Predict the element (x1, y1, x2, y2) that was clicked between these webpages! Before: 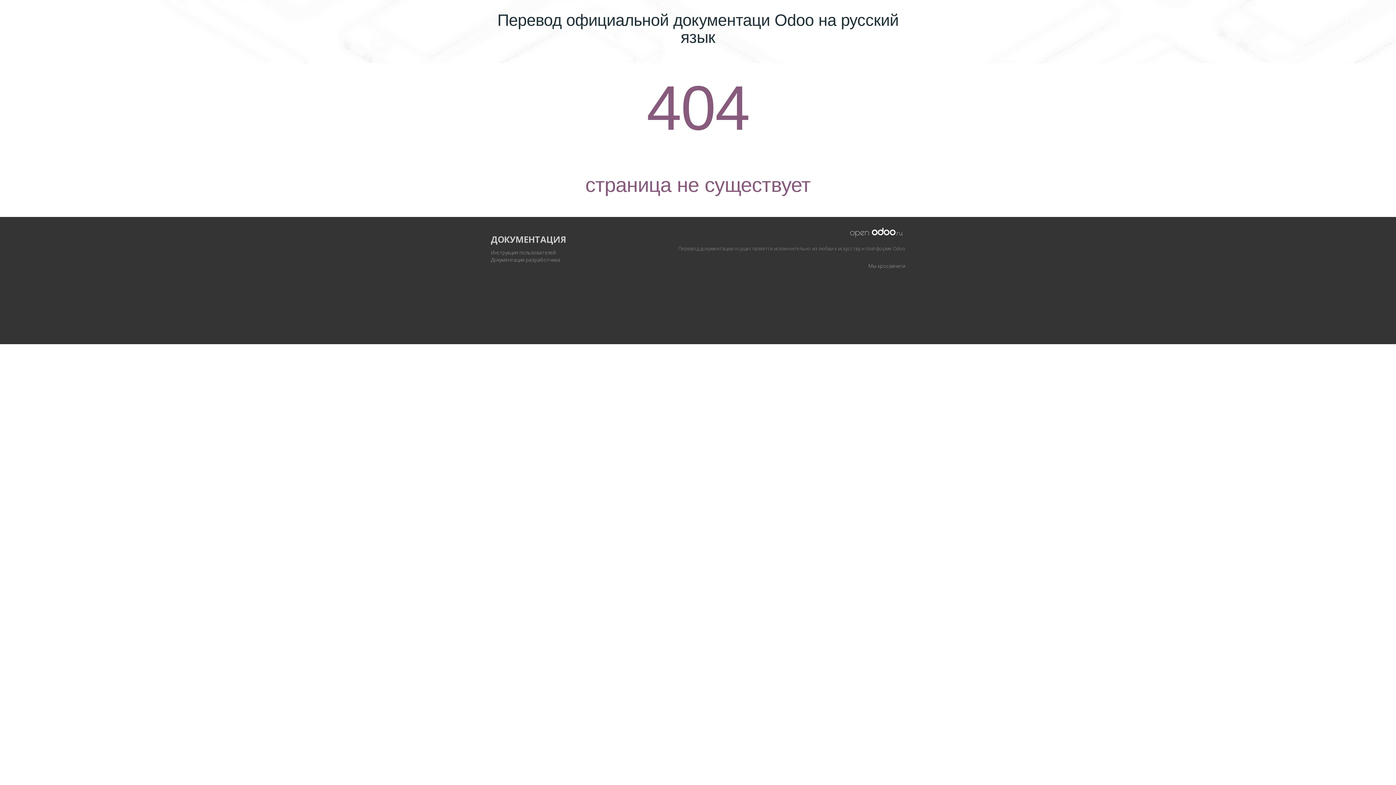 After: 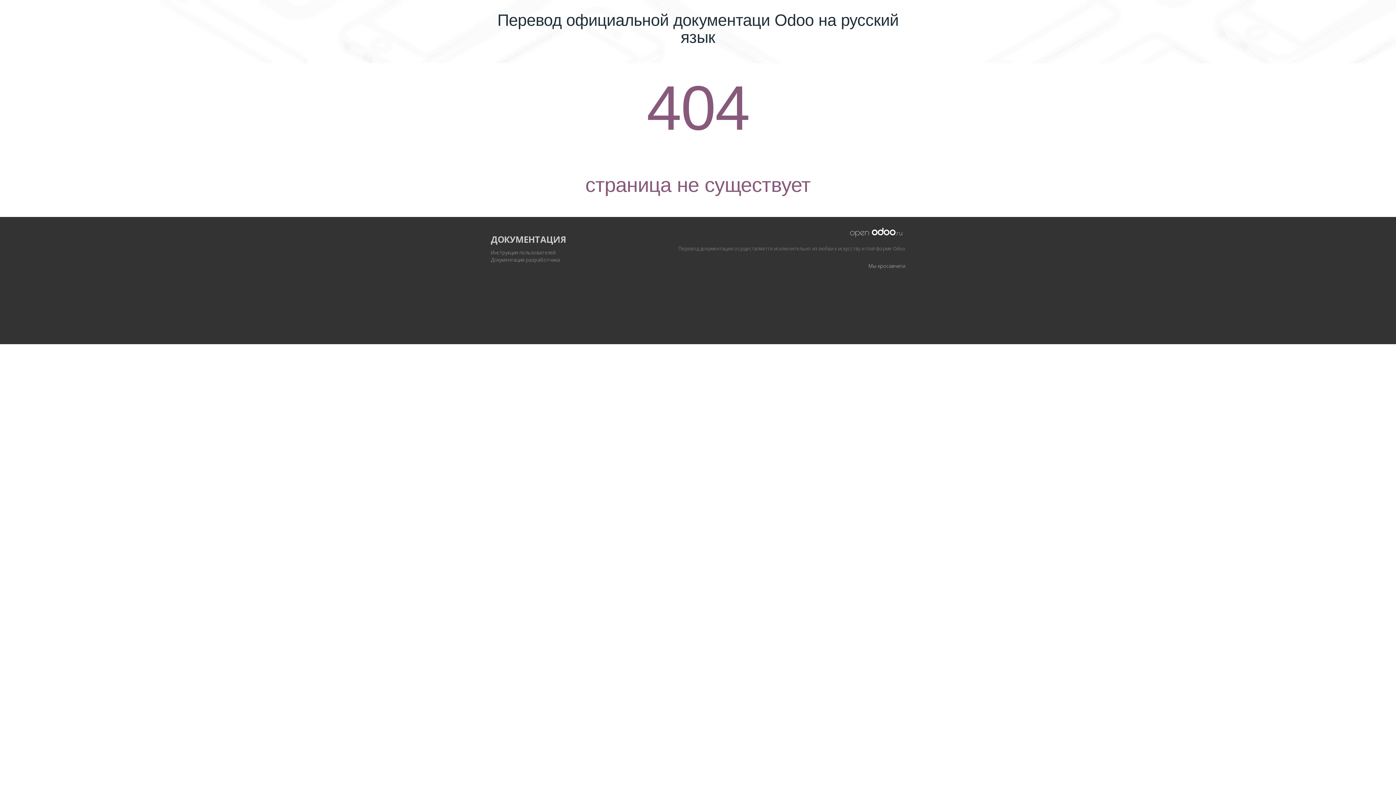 Action: bbox: (663, 262, 905, 269) label: Мы кросавчеги